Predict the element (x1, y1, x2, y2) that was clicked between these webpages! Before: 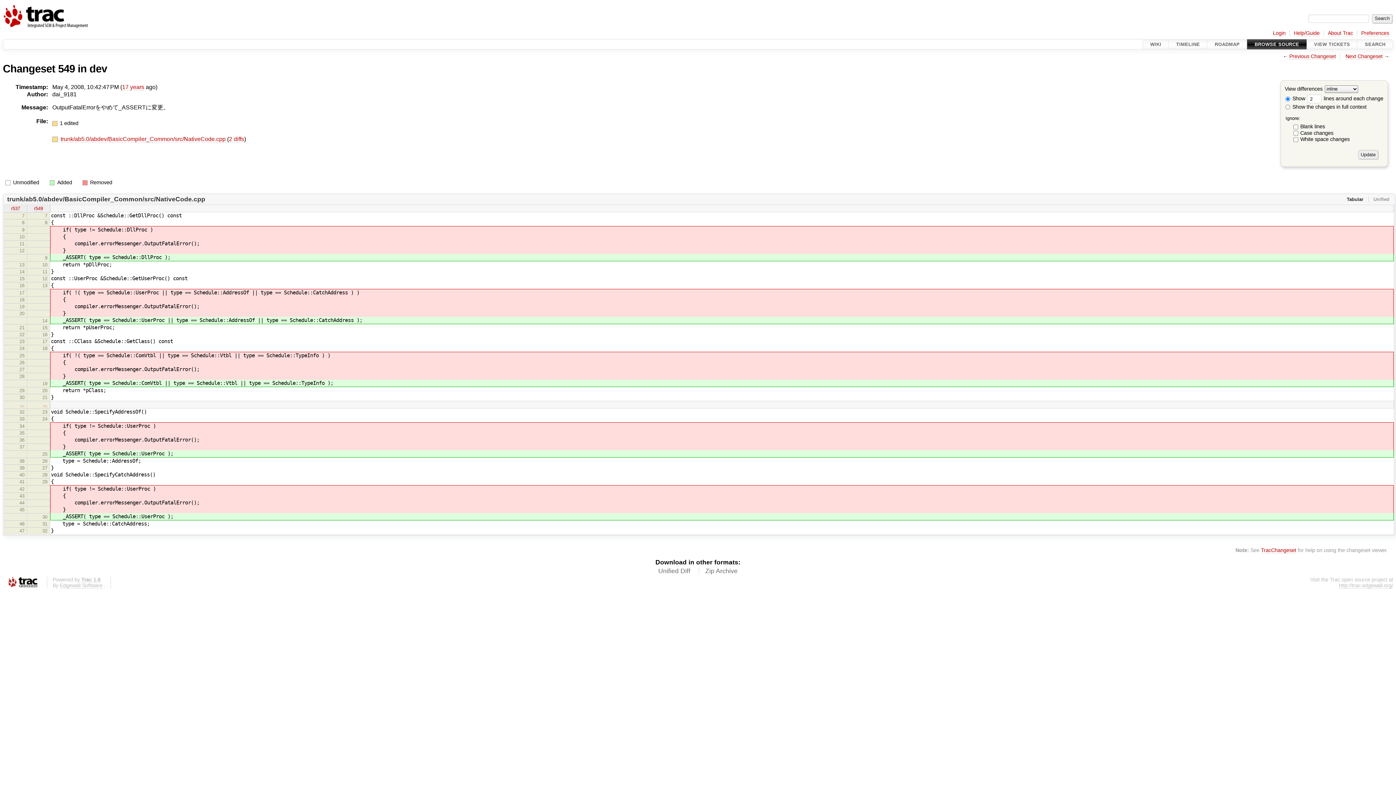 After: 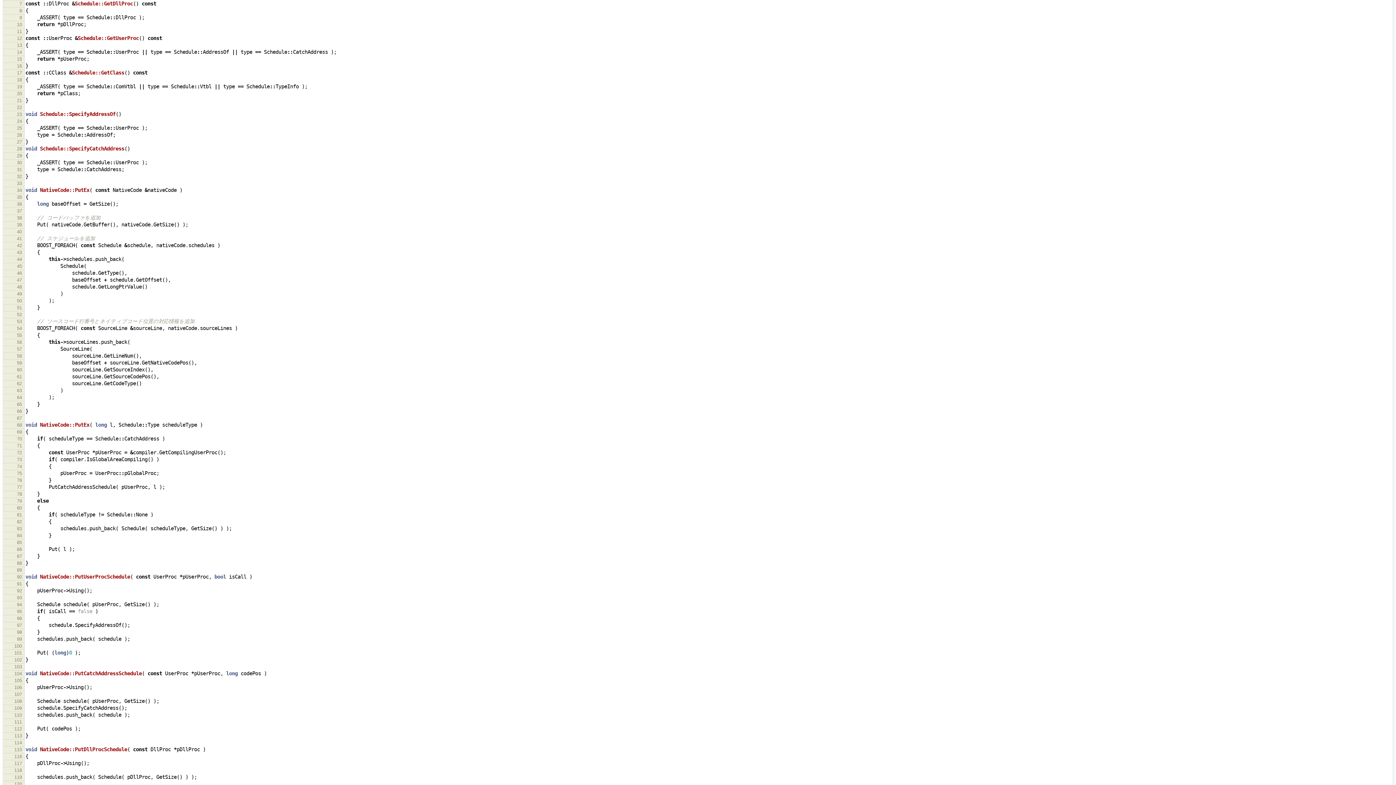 Action: label: r549 bbox: (34, 205, 43, 211)